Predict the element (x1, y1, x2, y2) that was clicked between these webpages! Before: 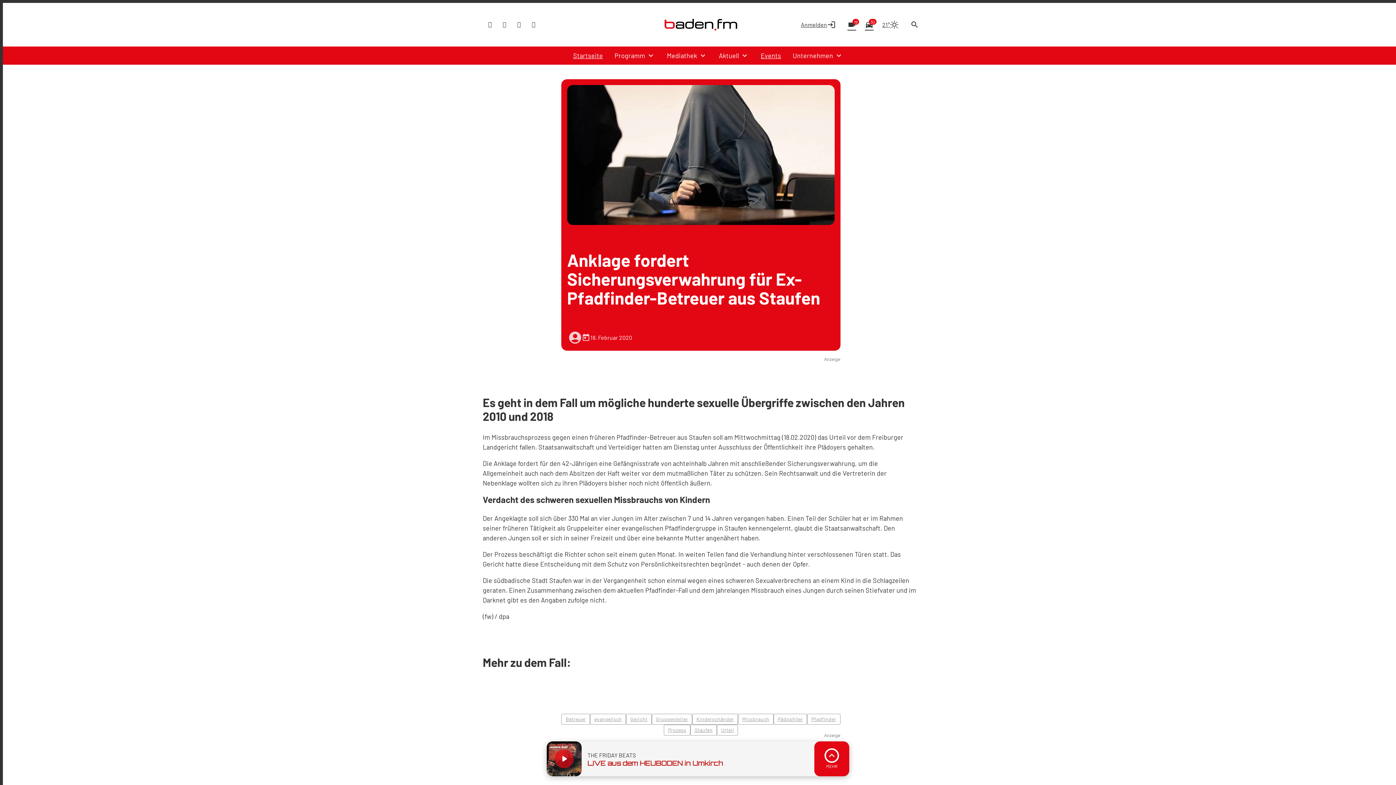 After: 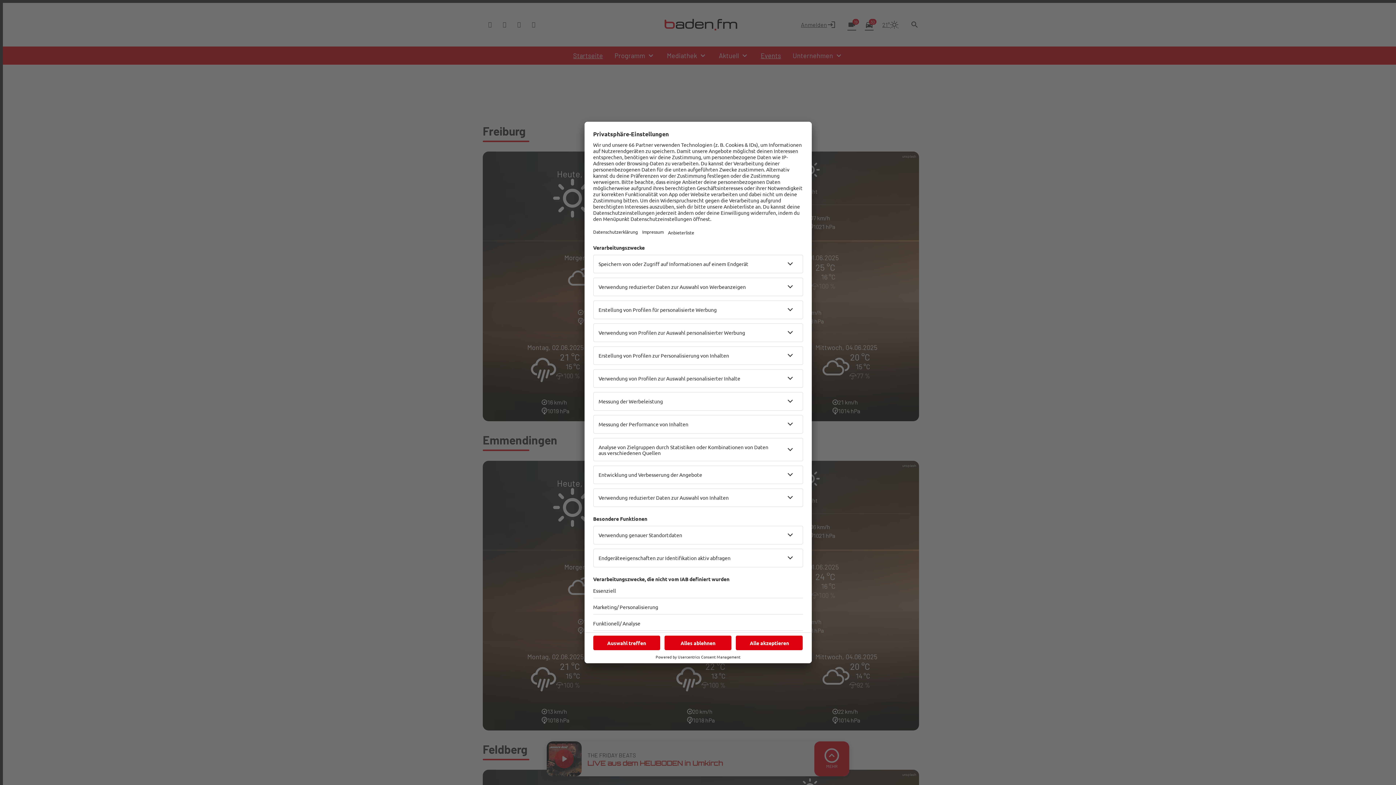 Action: label: 21° bbox: (882, 20, 898, 29)